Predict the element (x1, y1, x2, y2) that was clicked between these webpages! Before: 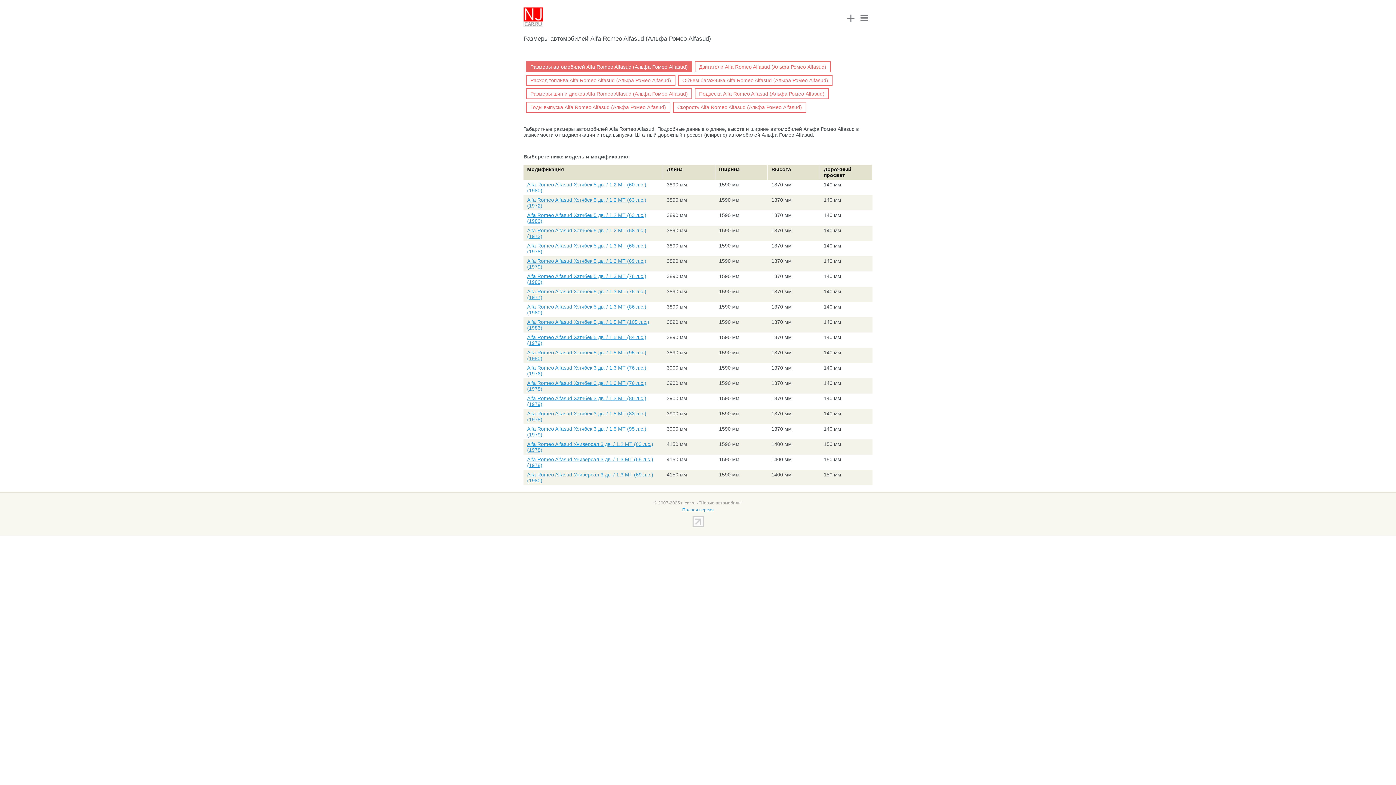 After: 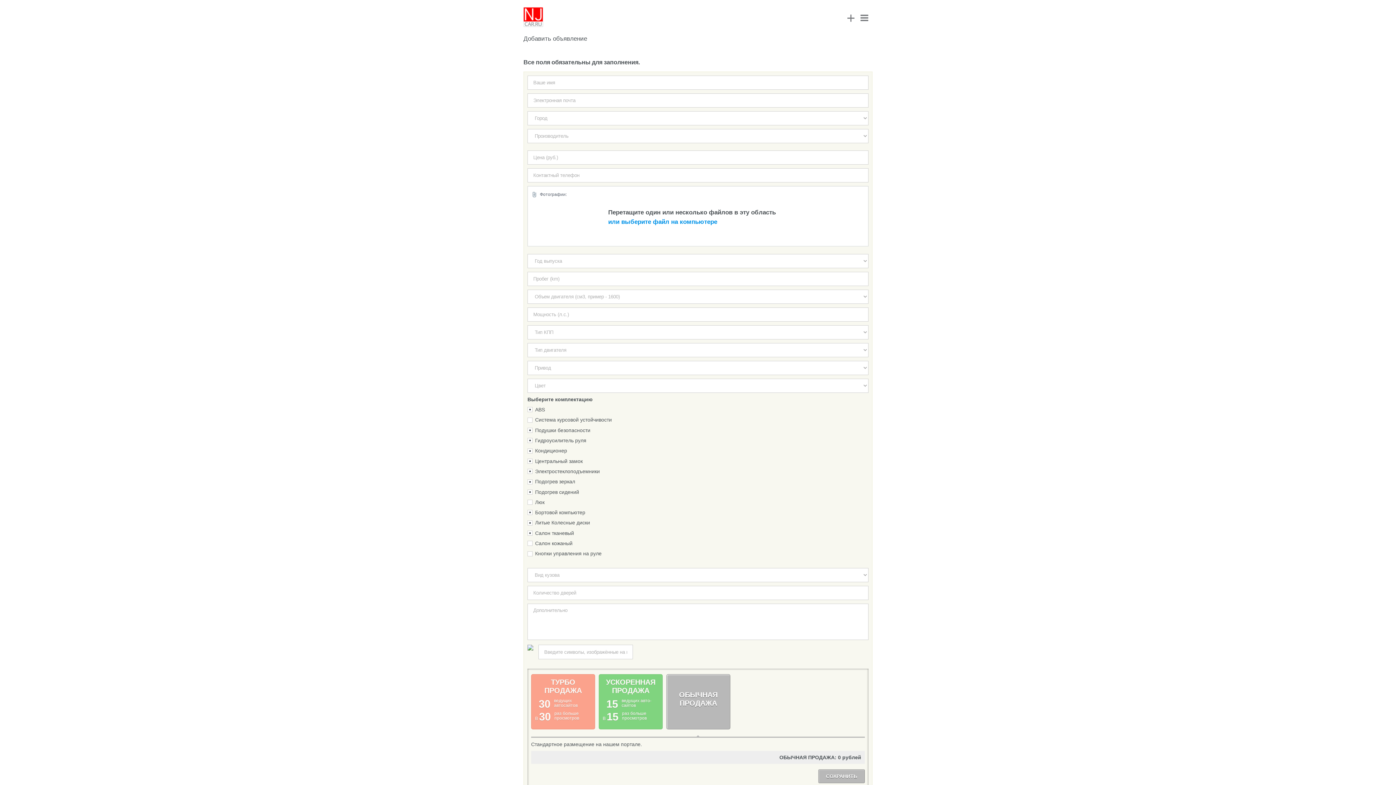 Action: label: + bbox: (846, 10, 855, 25)